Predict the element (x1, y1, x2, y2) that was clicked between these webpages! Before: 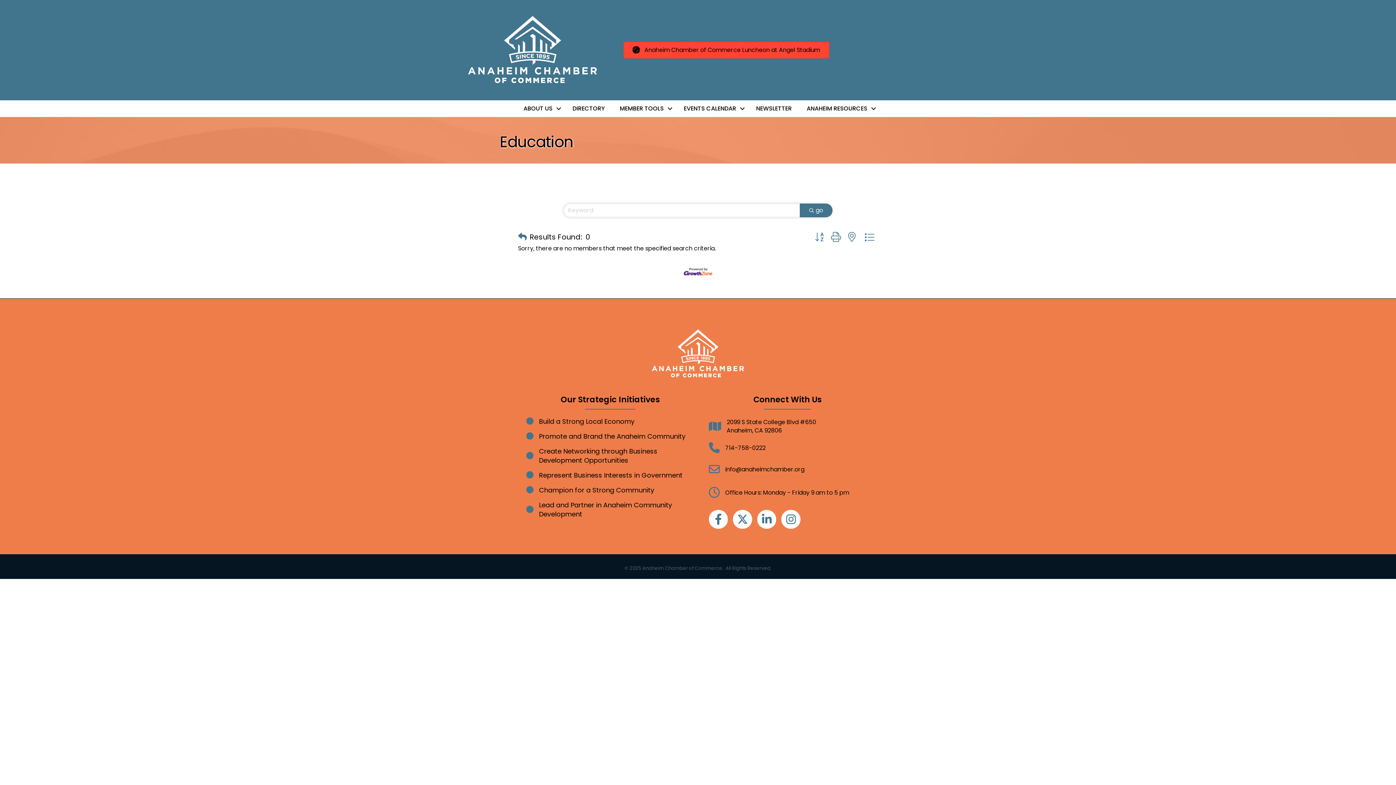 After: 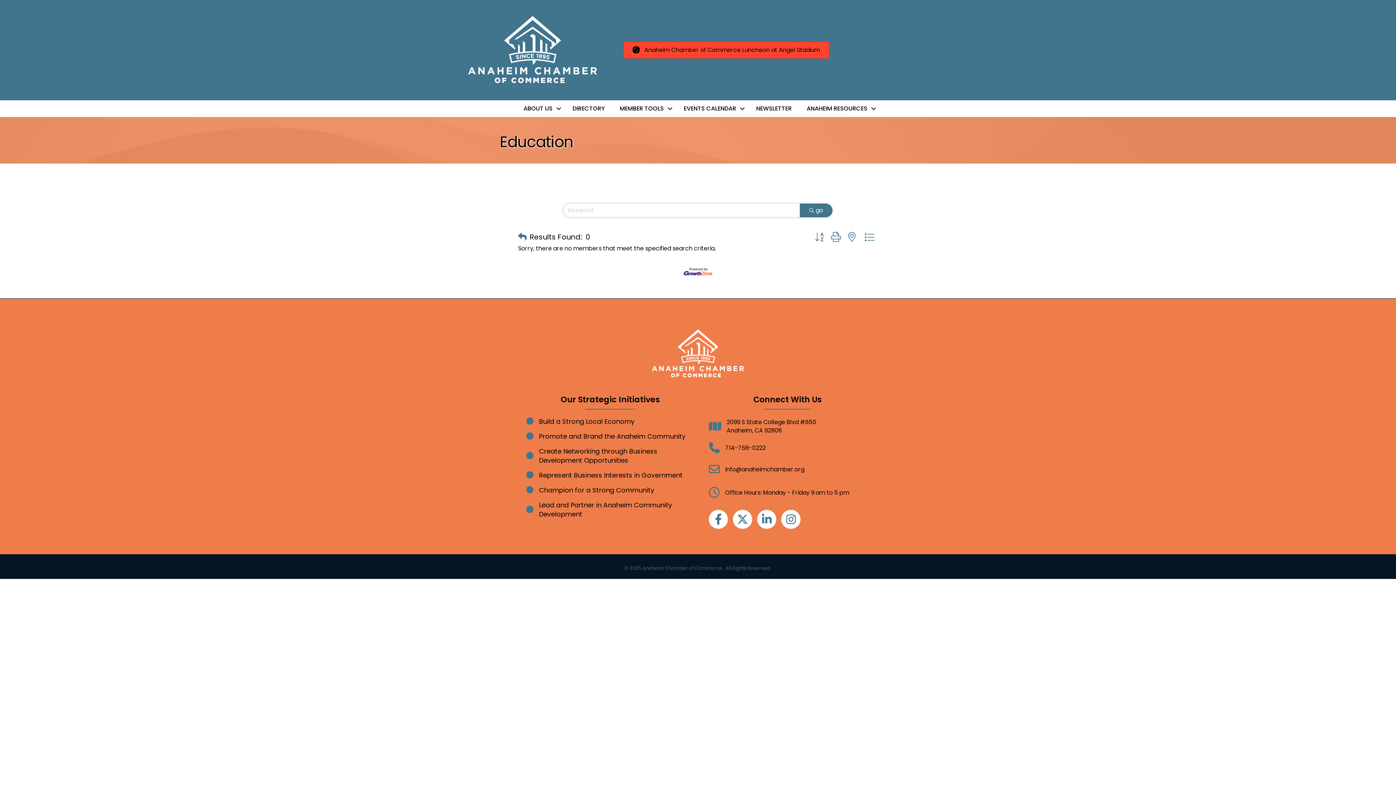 Action: bbox: (844, 230, 859, 244)